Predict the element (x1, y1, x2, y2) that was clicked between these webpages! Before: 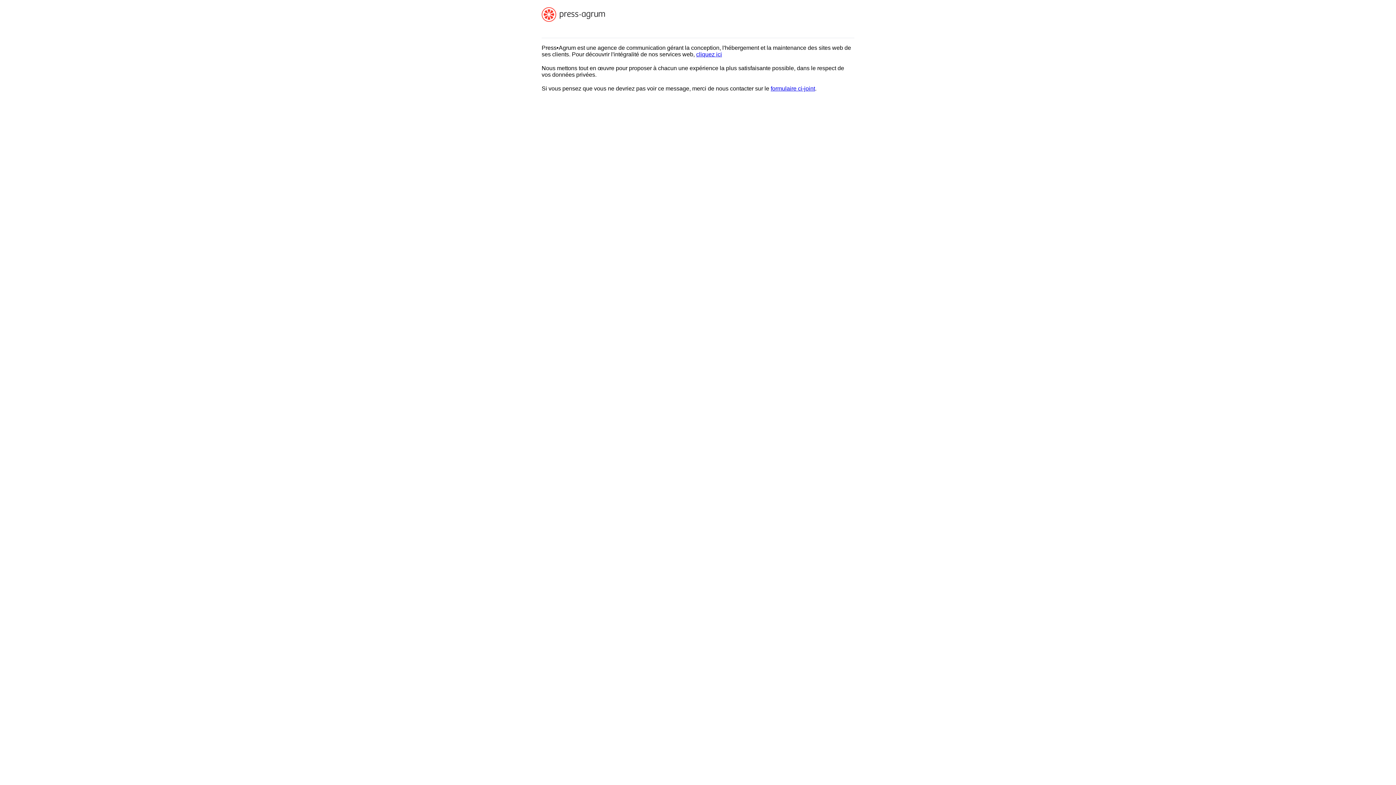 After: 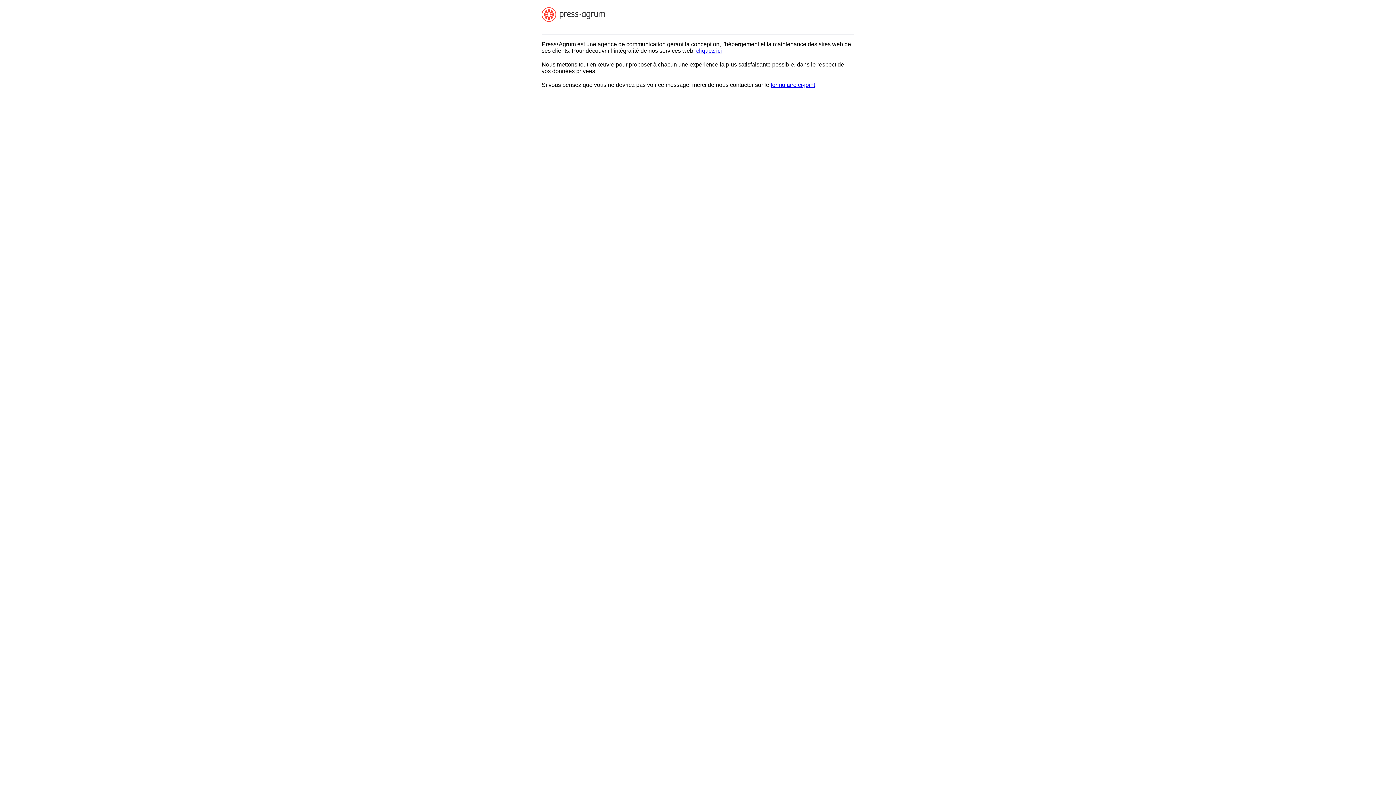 Action: label: formulaire ci-joint bbox: (770, 85, 815, 91)